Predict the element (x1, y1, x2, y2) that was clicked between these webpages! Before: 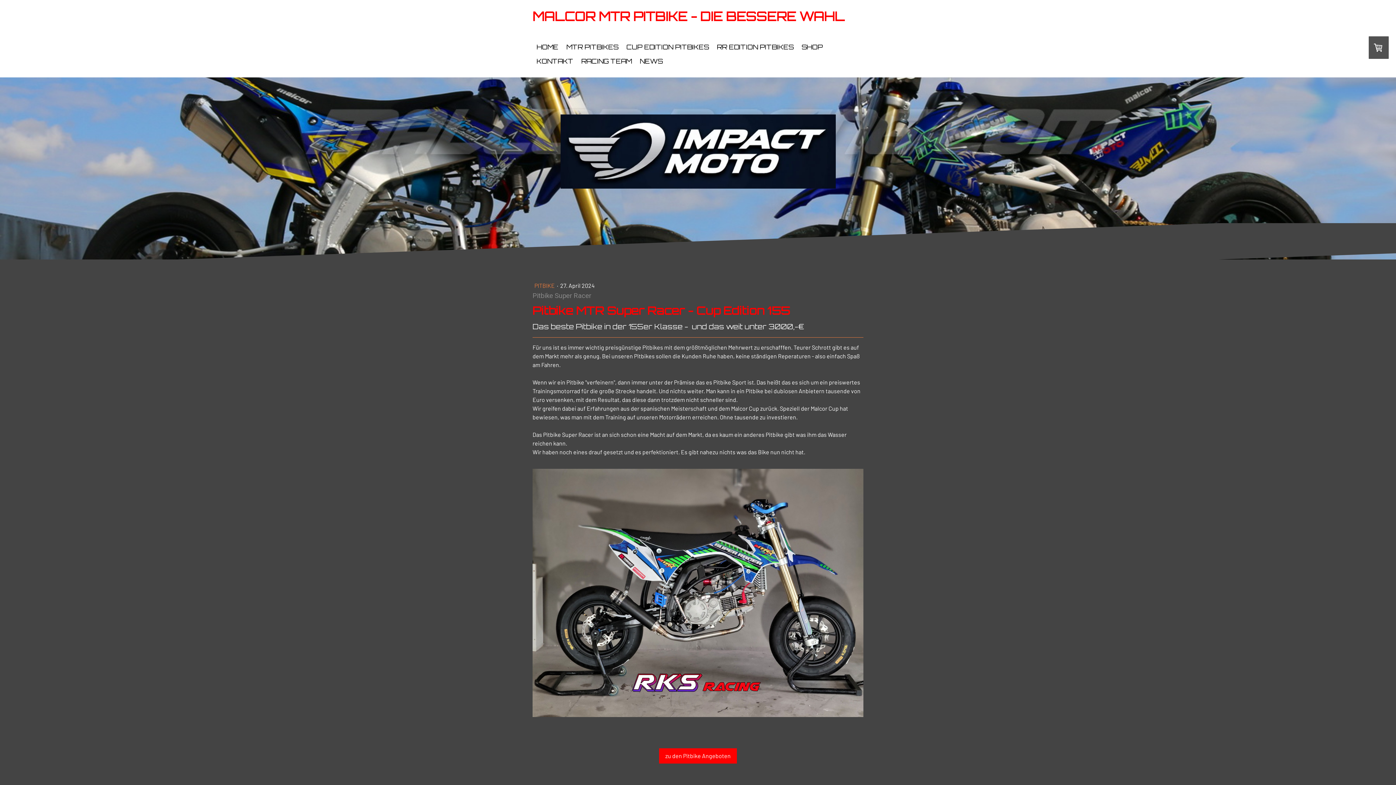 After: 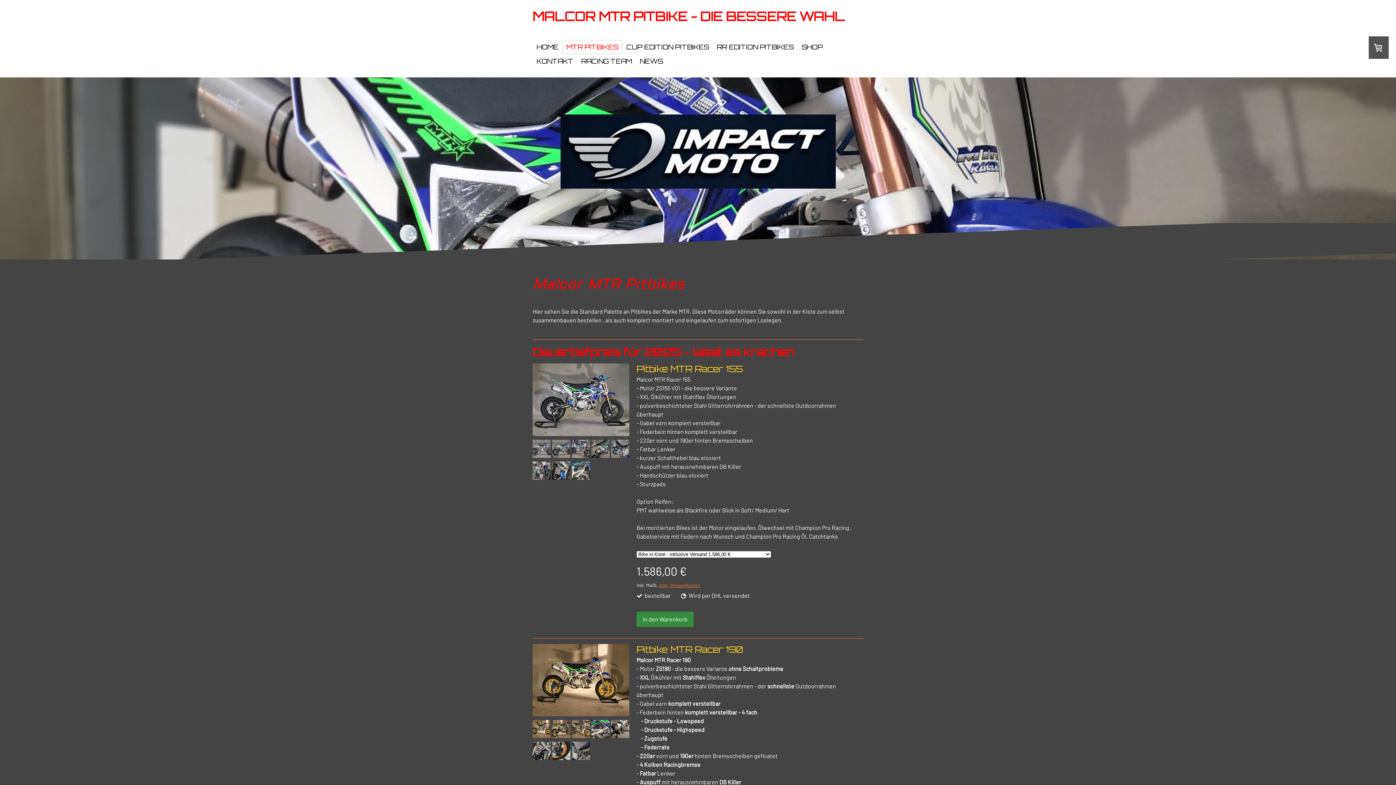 Action: bbox: (562, 40, 622, 54) label: MTR PITBIKES